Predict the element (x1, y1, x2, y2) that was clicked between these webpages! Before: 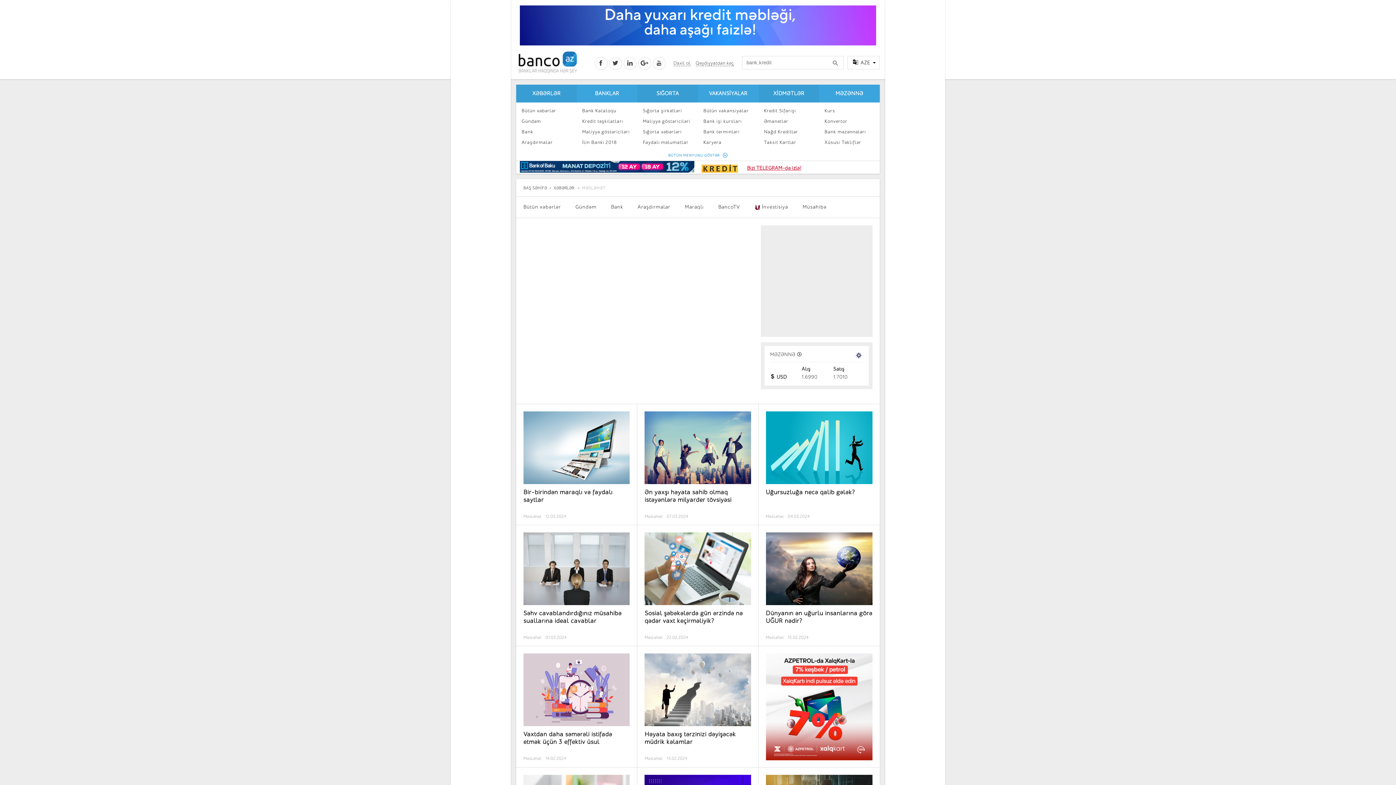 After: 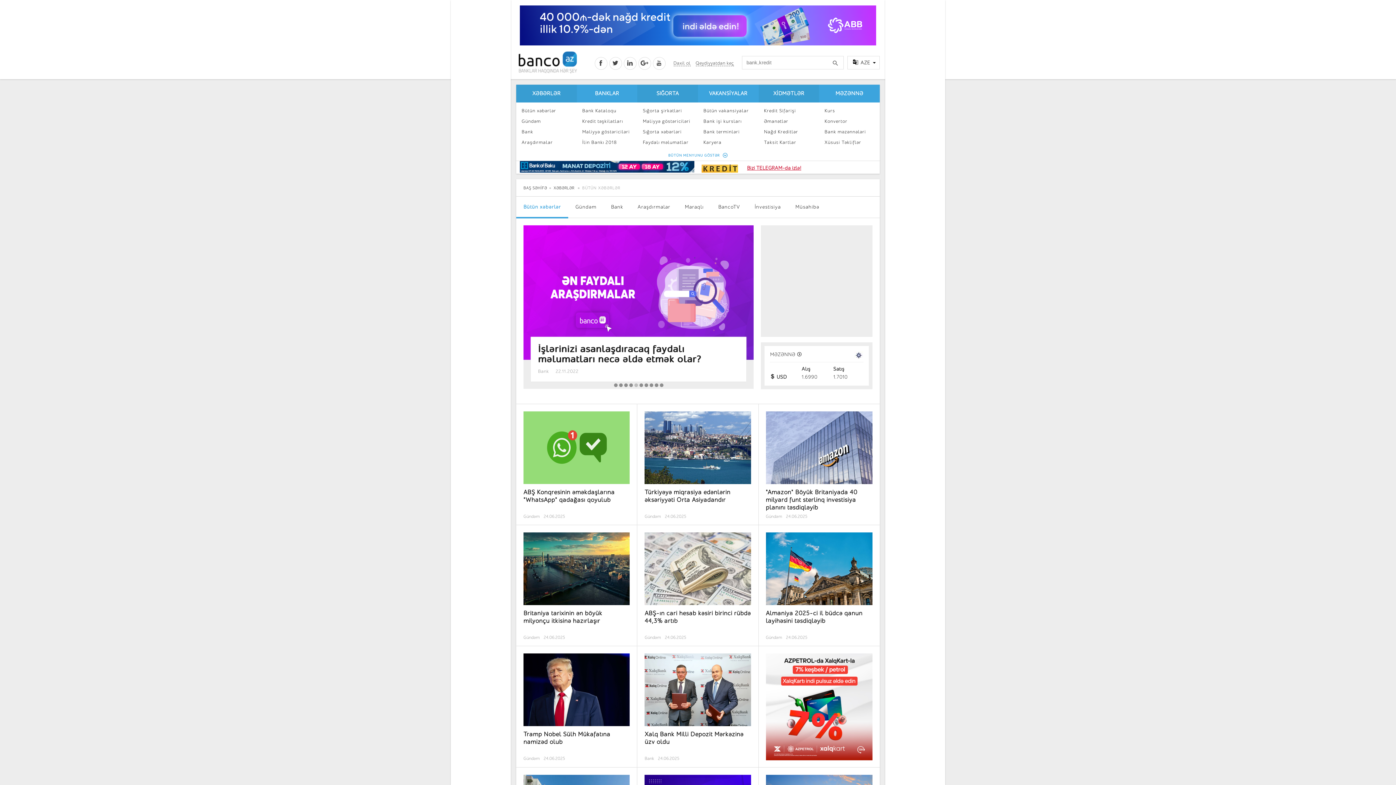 Action: label: XƏBƏRLƏR bbox: (553, 185, 574, 190)